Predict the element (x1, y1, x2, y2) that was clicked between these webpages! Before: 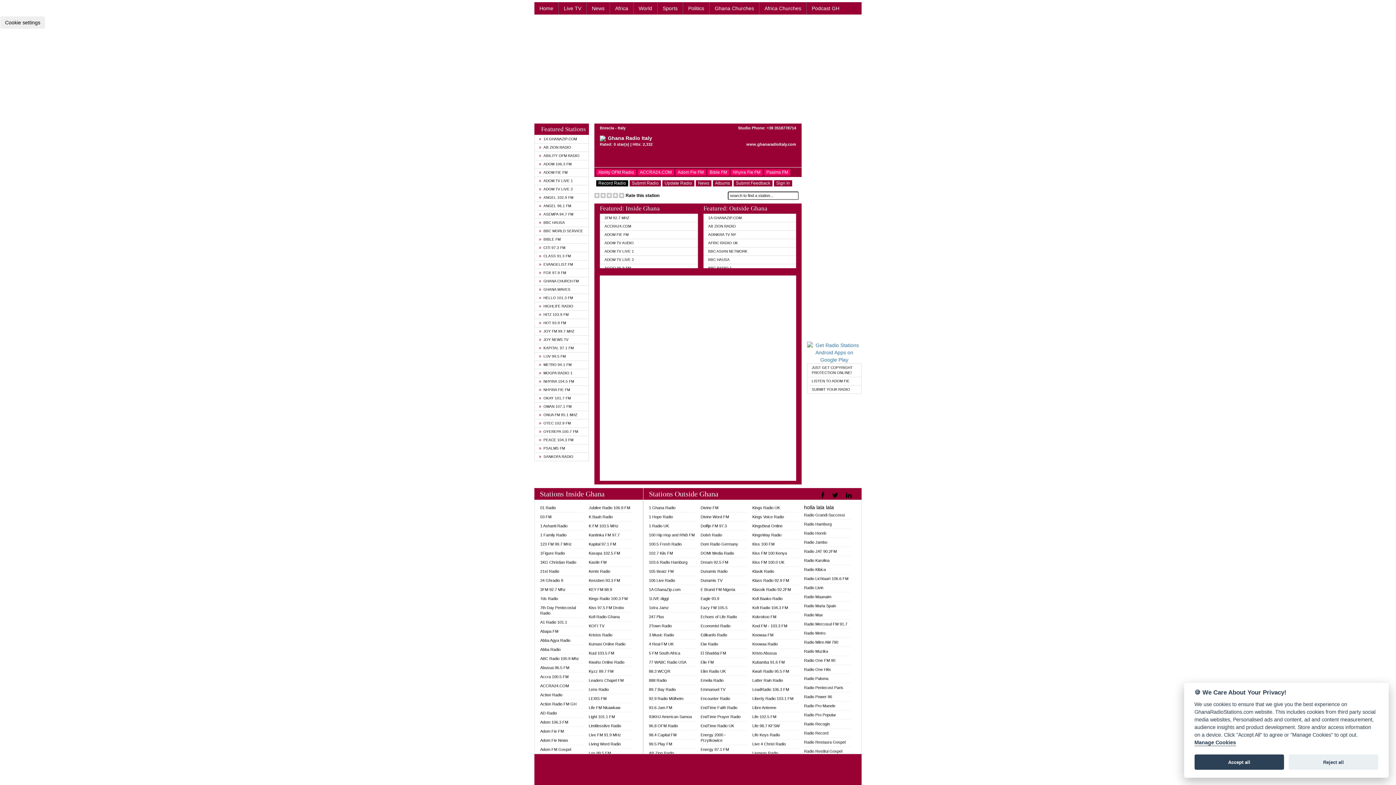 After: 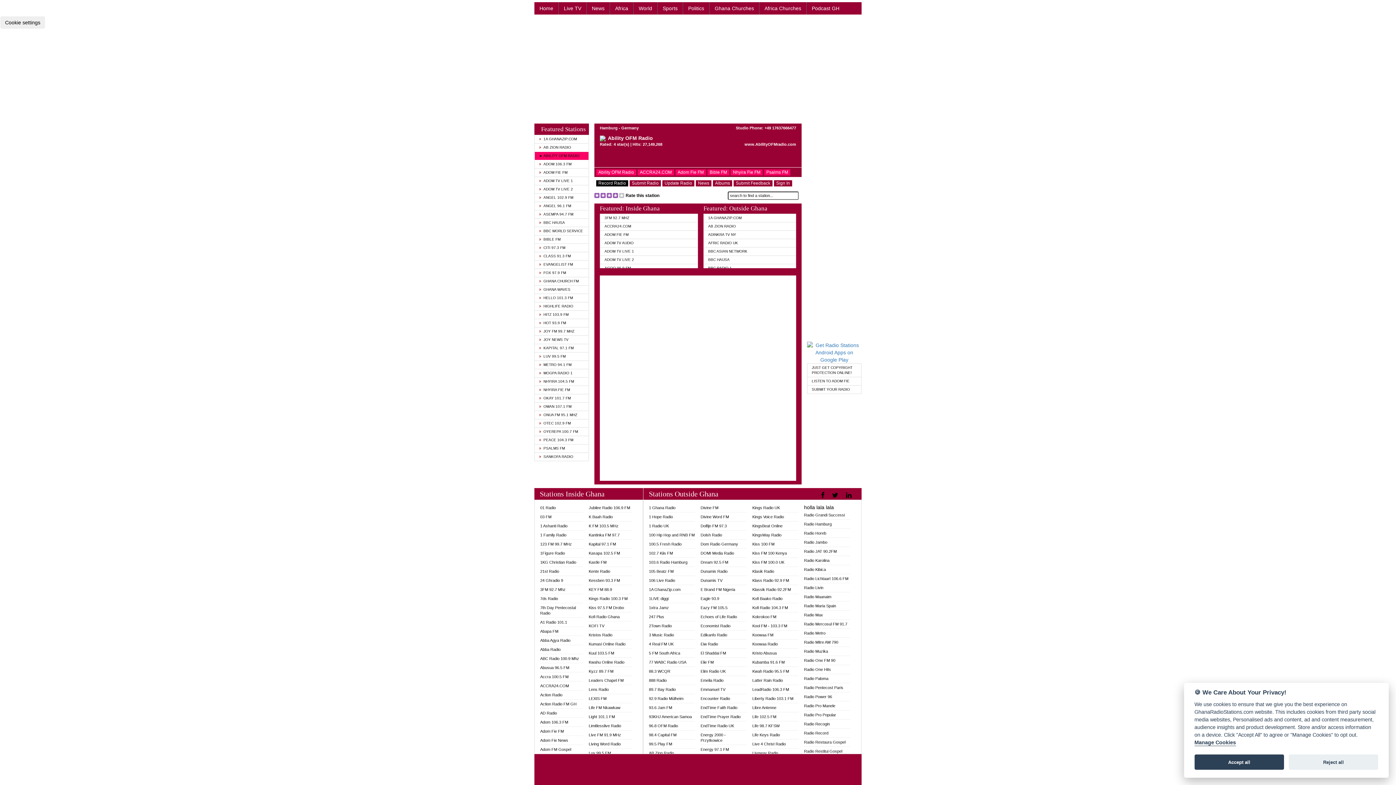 Action: bbox: (534, 151, 589, 160) label: ABILITY OFM RADIO